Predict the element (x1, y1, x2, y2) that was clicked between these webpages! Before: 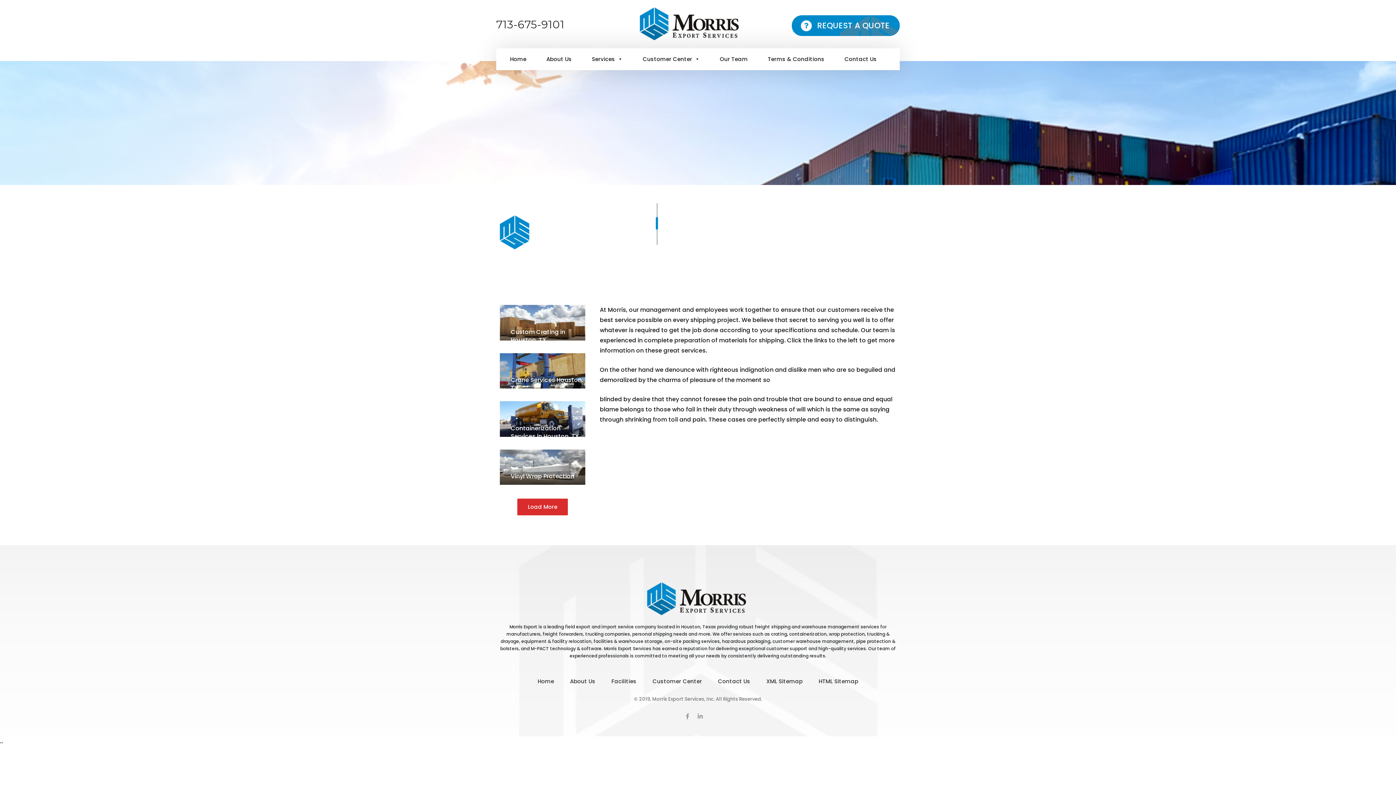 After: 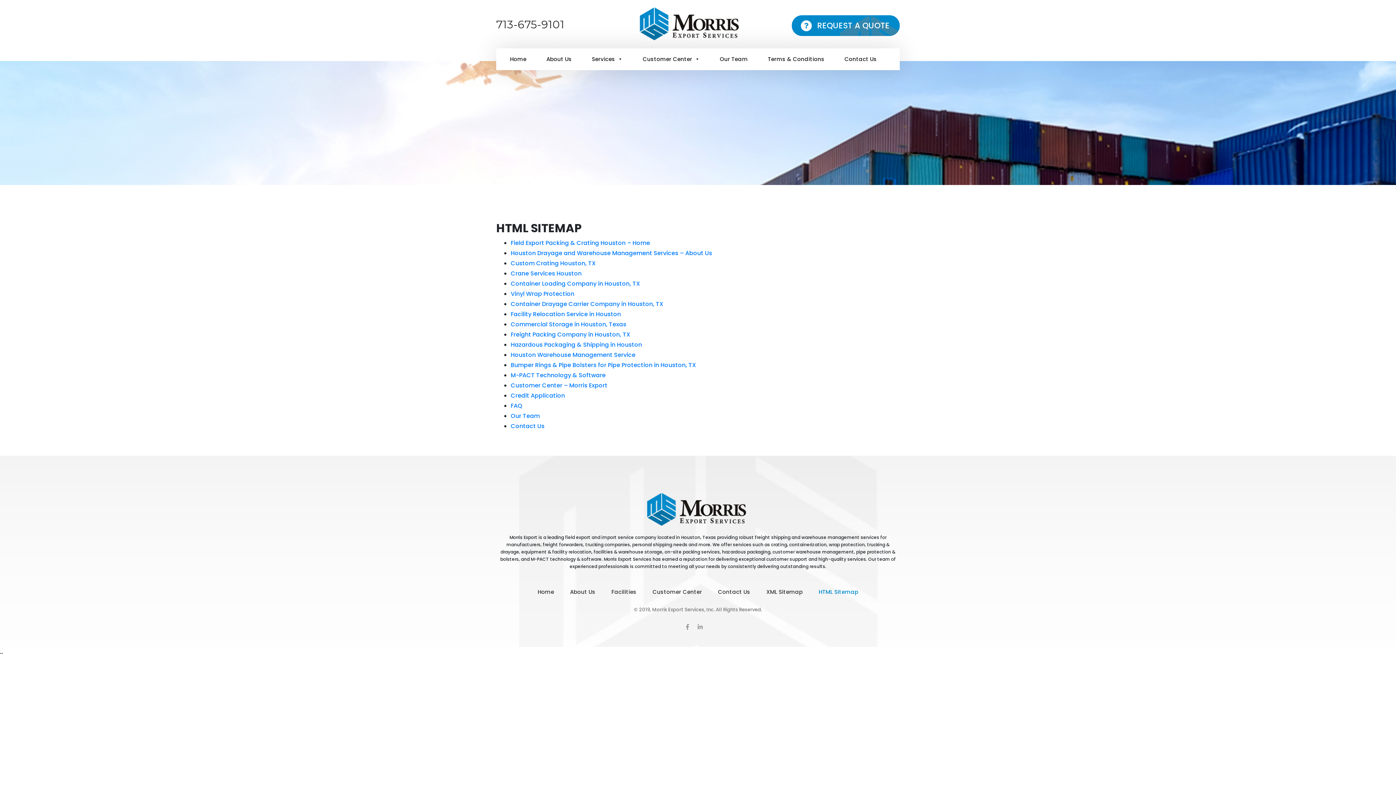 Action: bbox: (818, 696, 858, 704) label: HTML Sitemap